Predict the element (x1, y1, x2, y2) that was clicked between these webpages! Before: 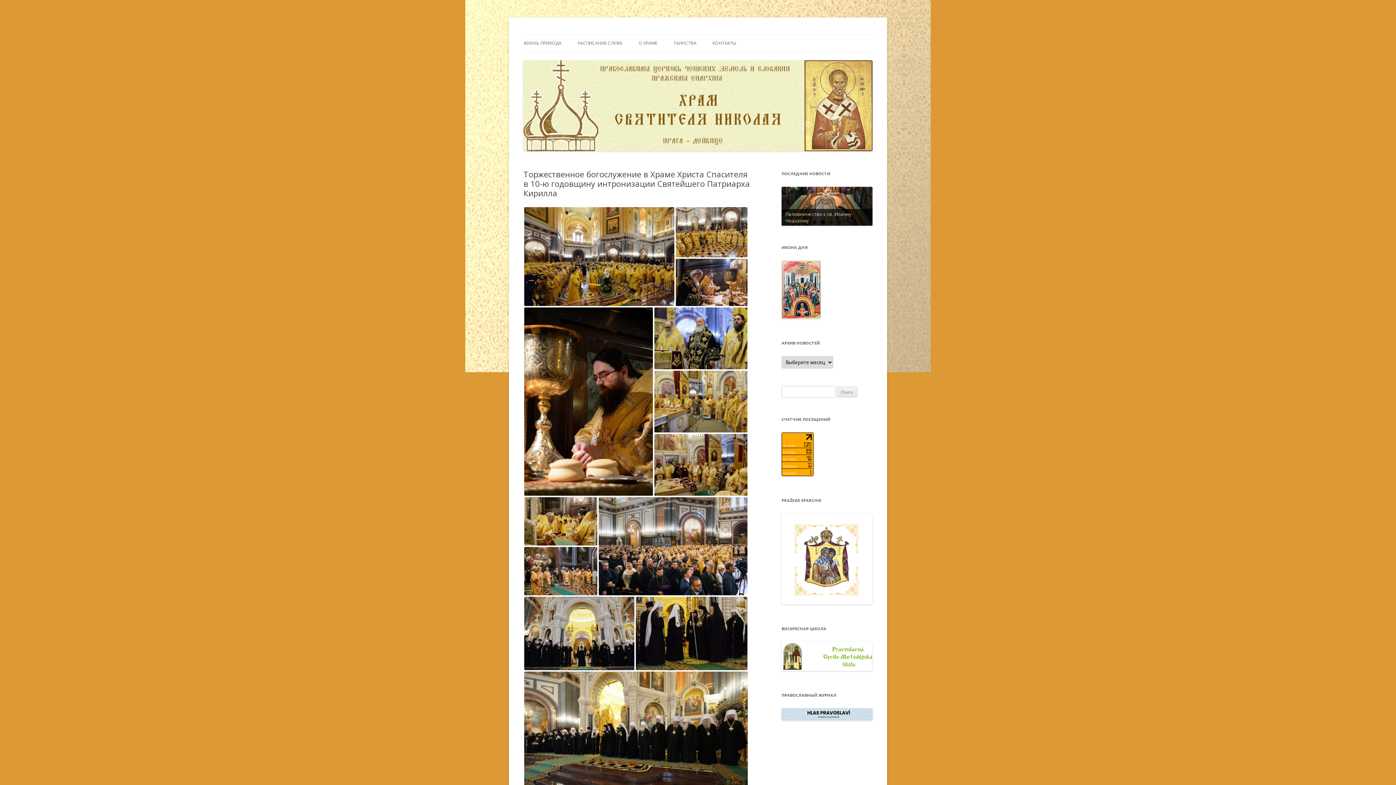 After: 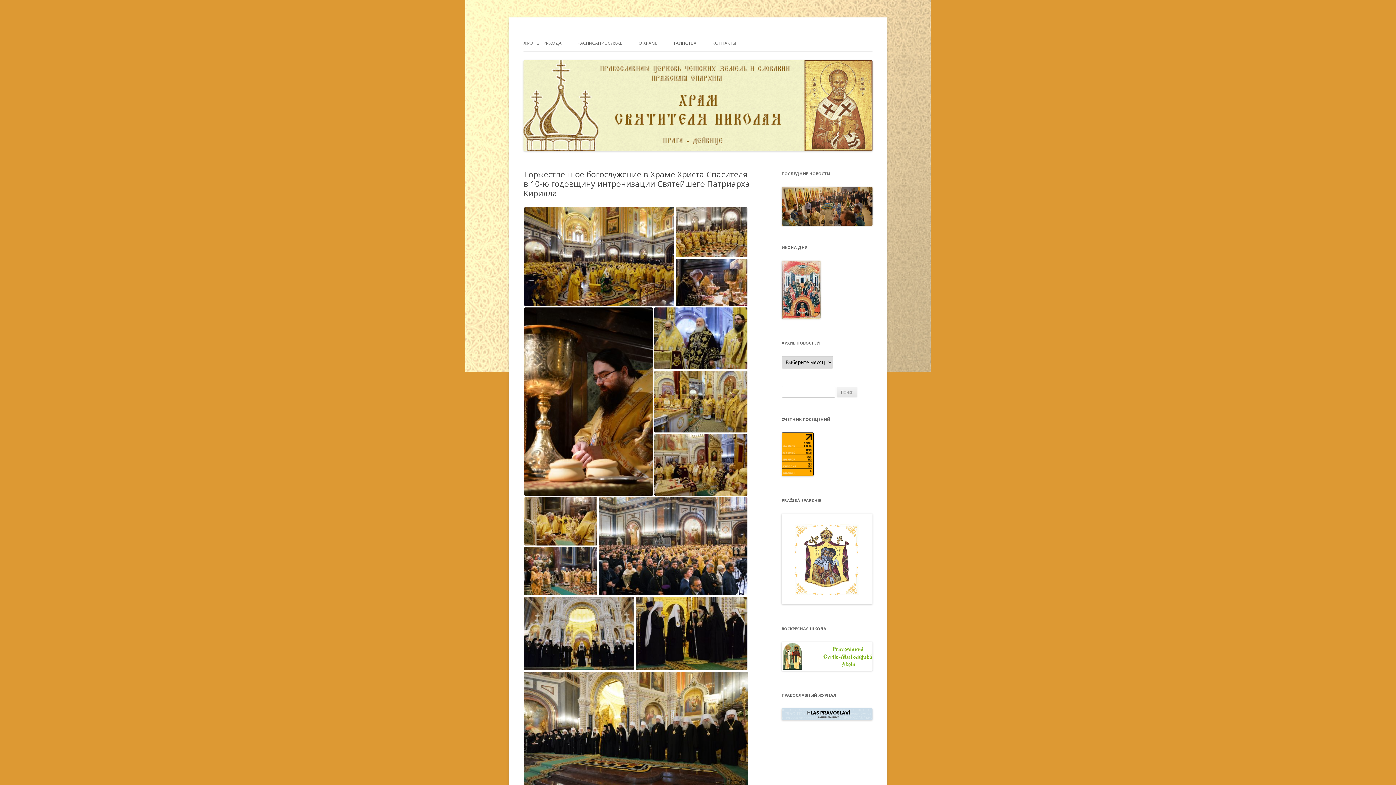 Action: bbox: (837, 220, 841, 224) label: 4